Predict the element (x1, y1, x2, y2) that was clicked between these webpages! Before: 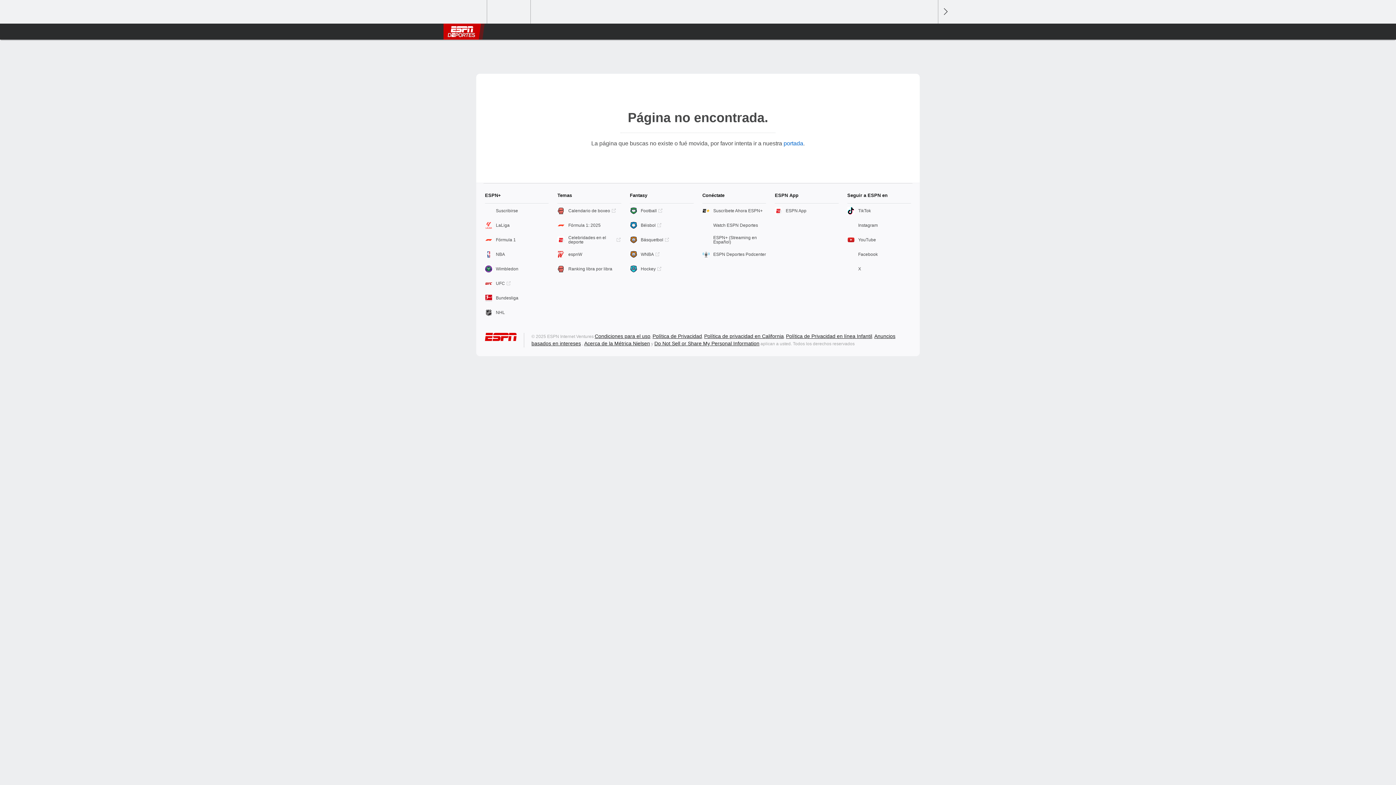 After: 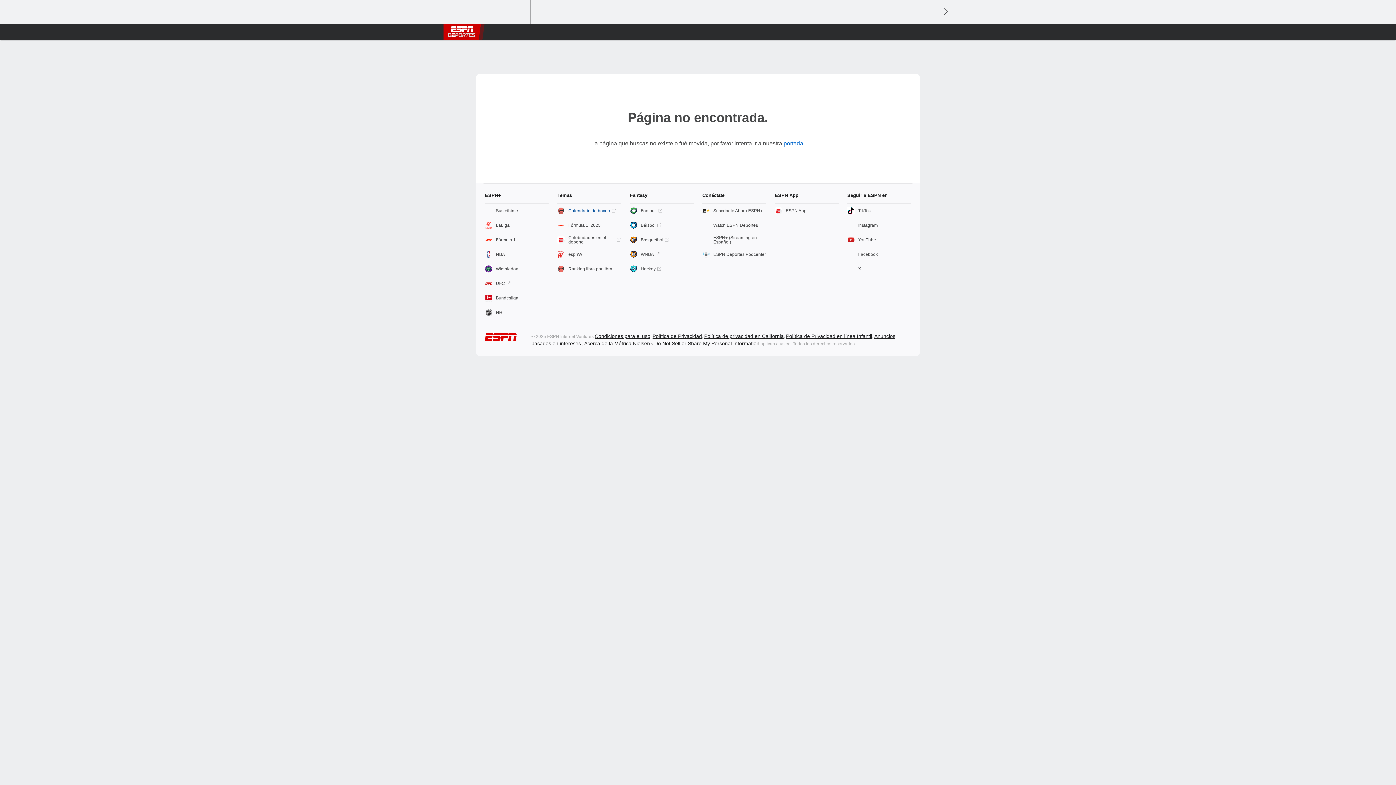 Action: bbox: (557, 203, 621, 218) label: Calendario de boxeo